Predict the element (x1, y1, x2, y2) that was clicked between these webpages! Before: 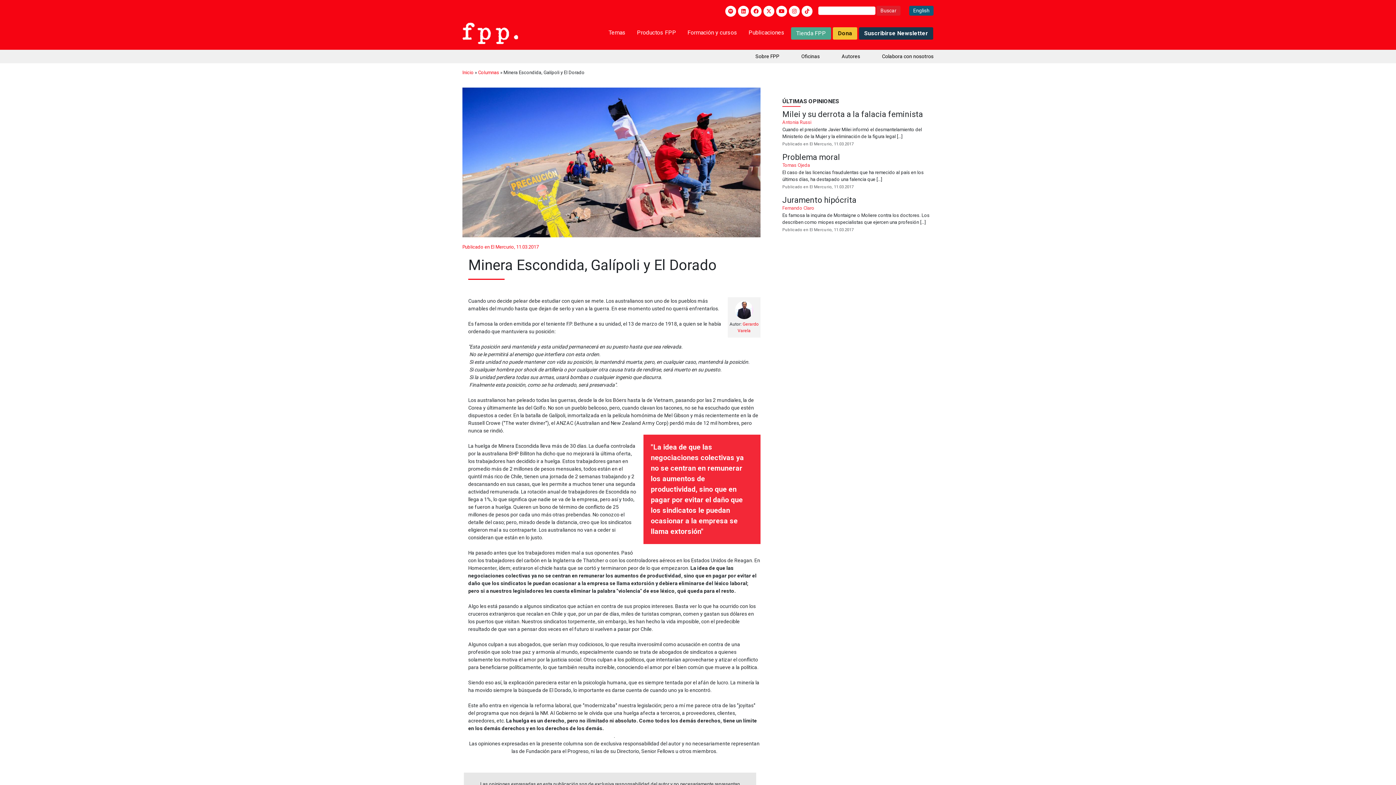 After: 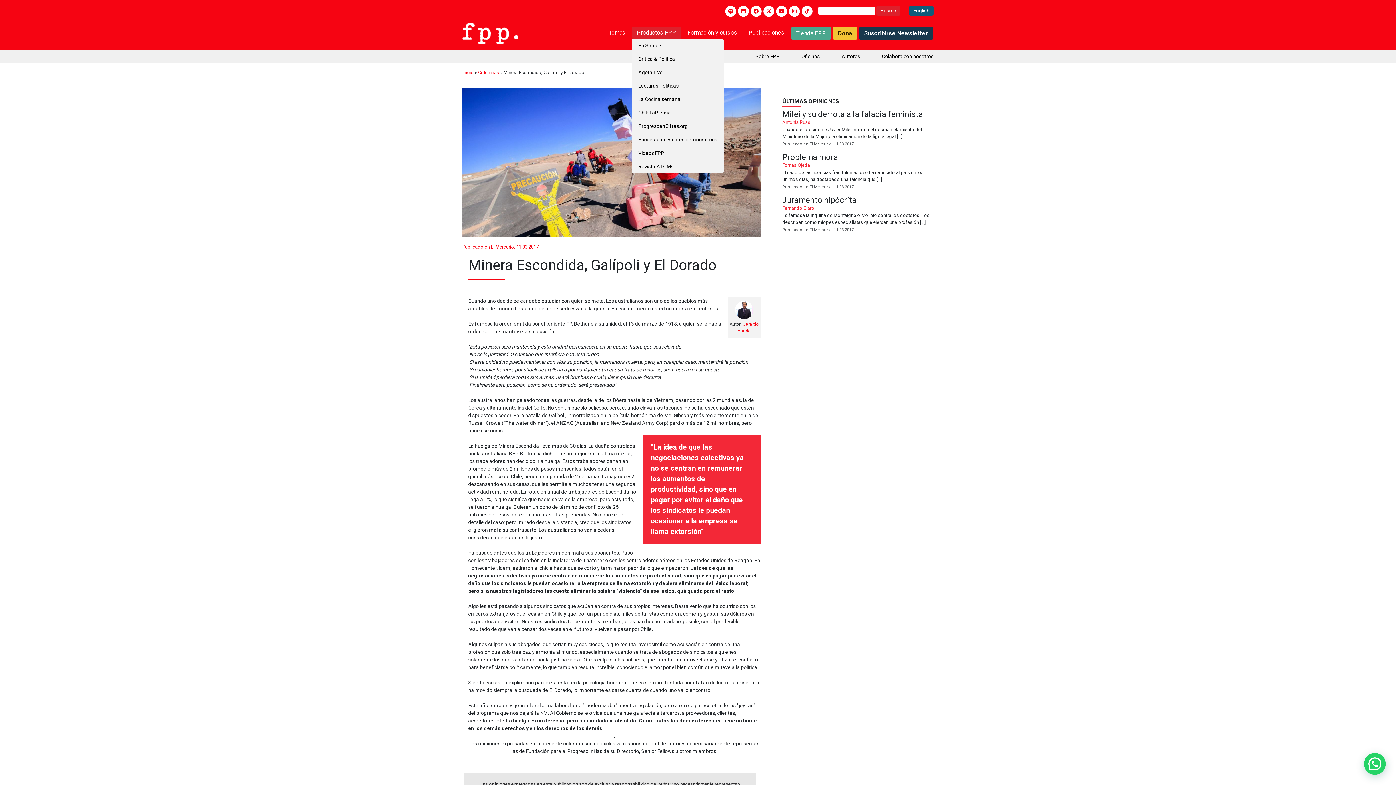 Action: bbox: (632, 26, 681, 39) label: Productos FPP